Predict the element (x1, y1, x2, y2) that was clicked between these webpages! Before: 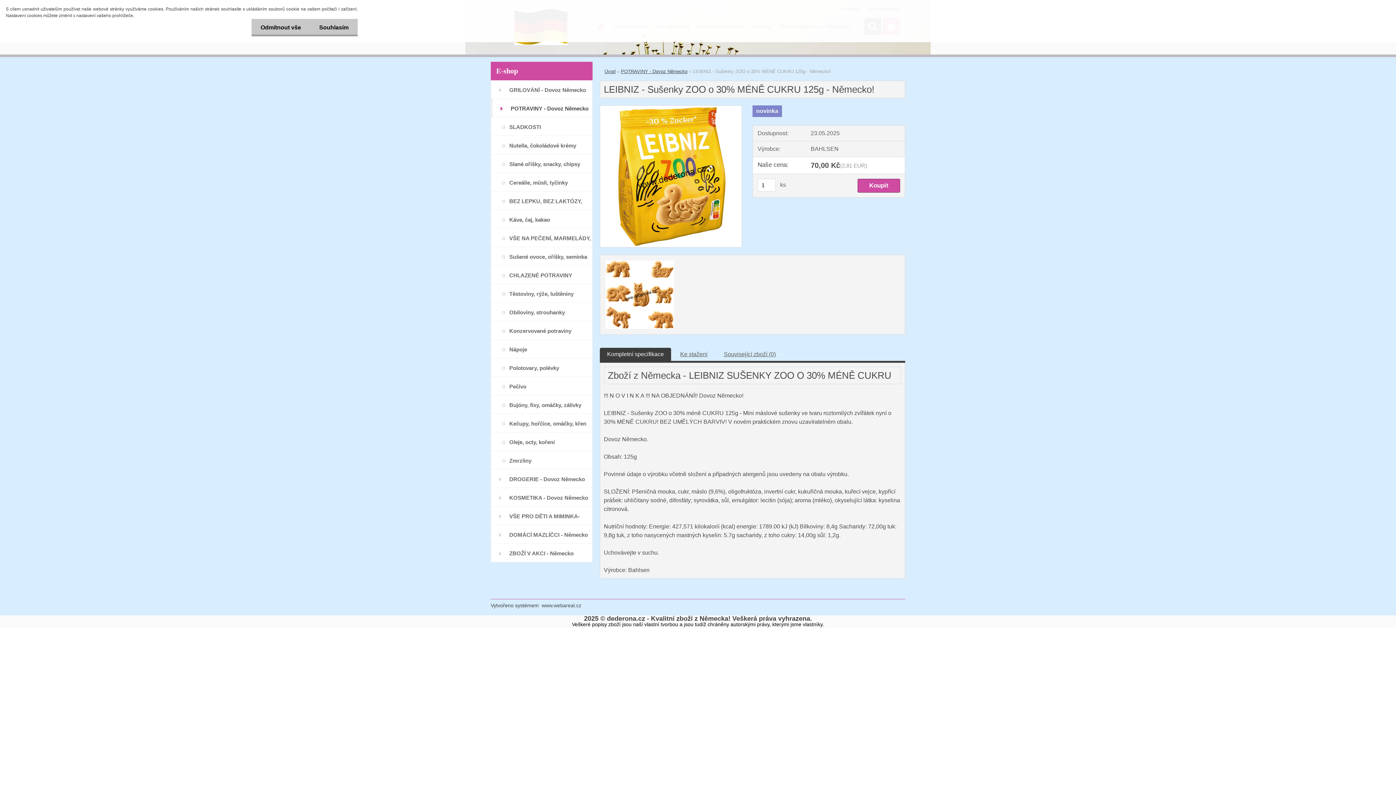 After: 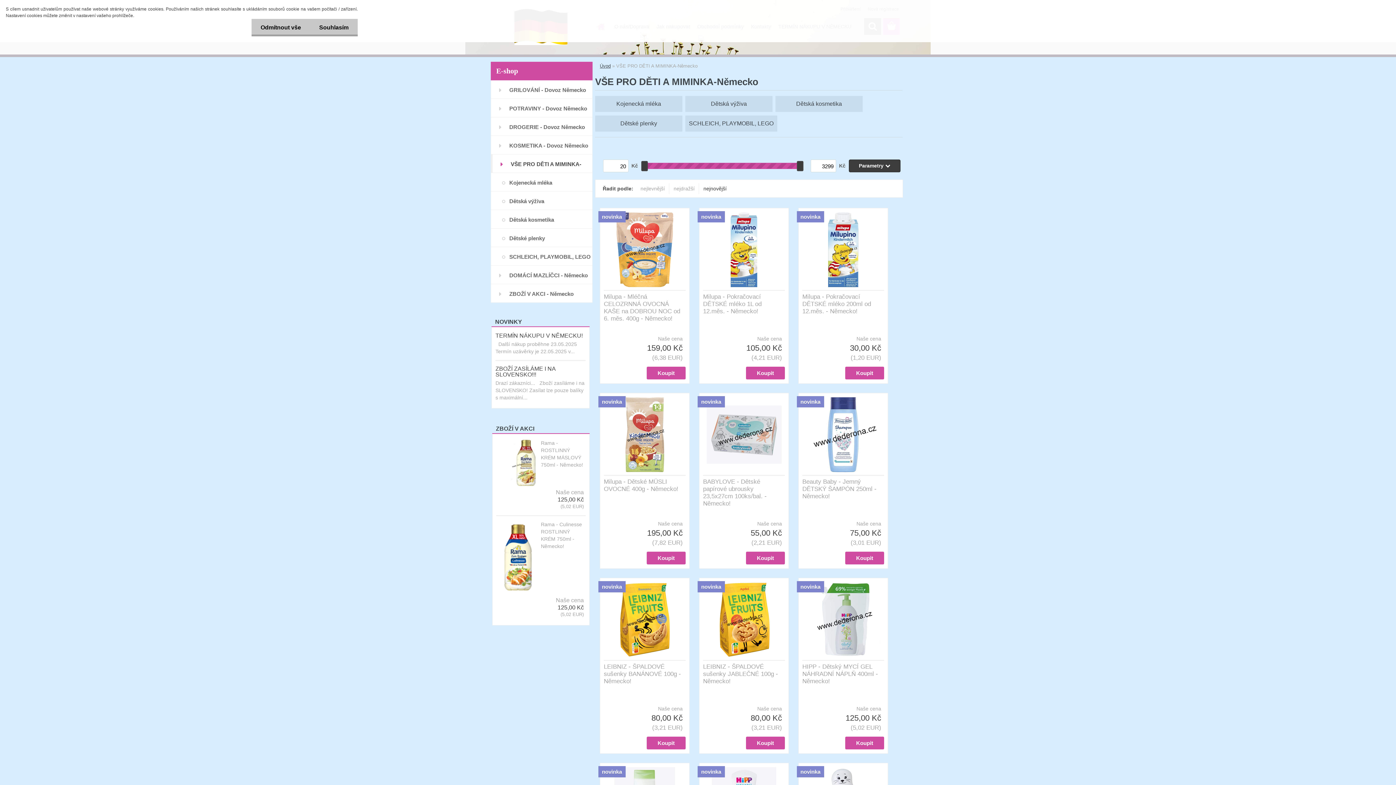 Action: bbox: (490, 506, 592, 525) label: VŠE PRO DĚTI A MIMINKA-Německo